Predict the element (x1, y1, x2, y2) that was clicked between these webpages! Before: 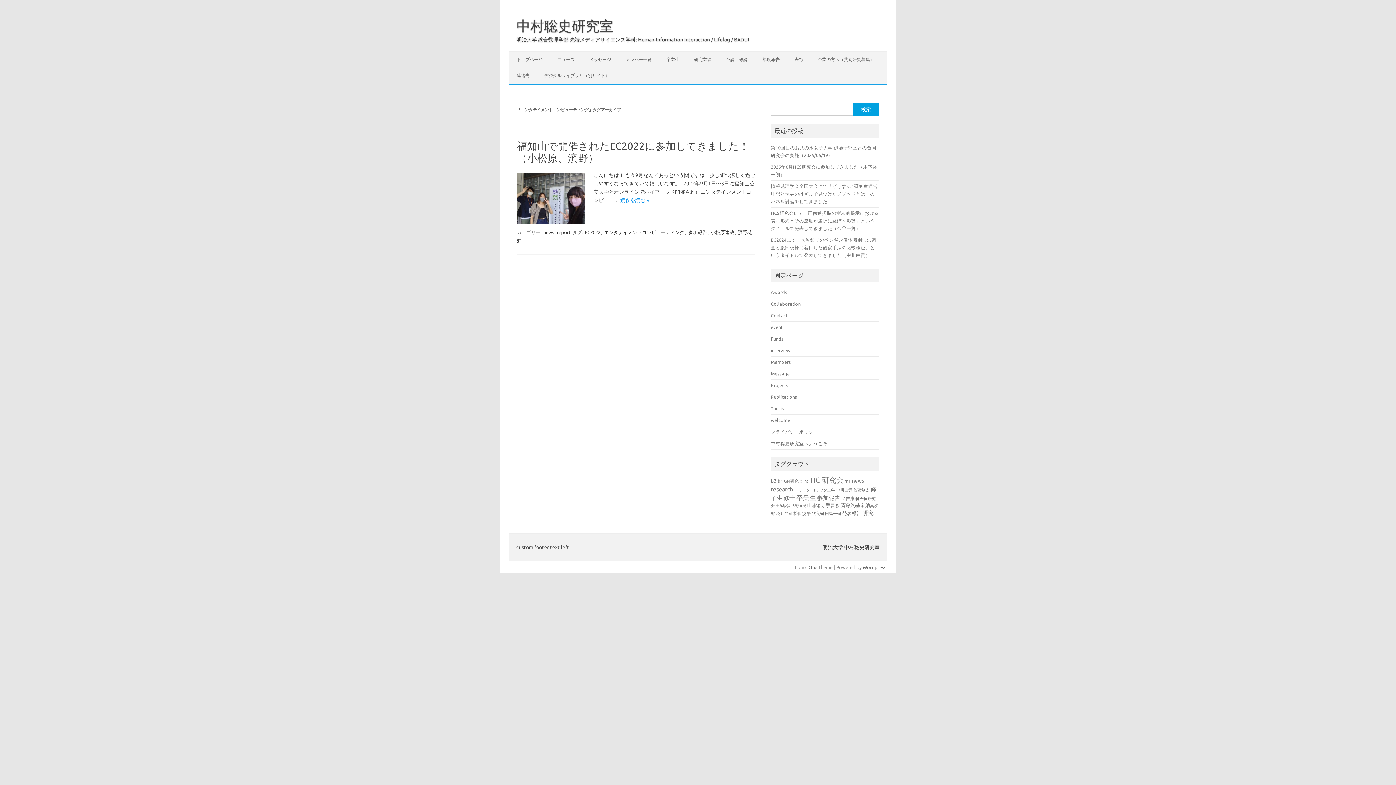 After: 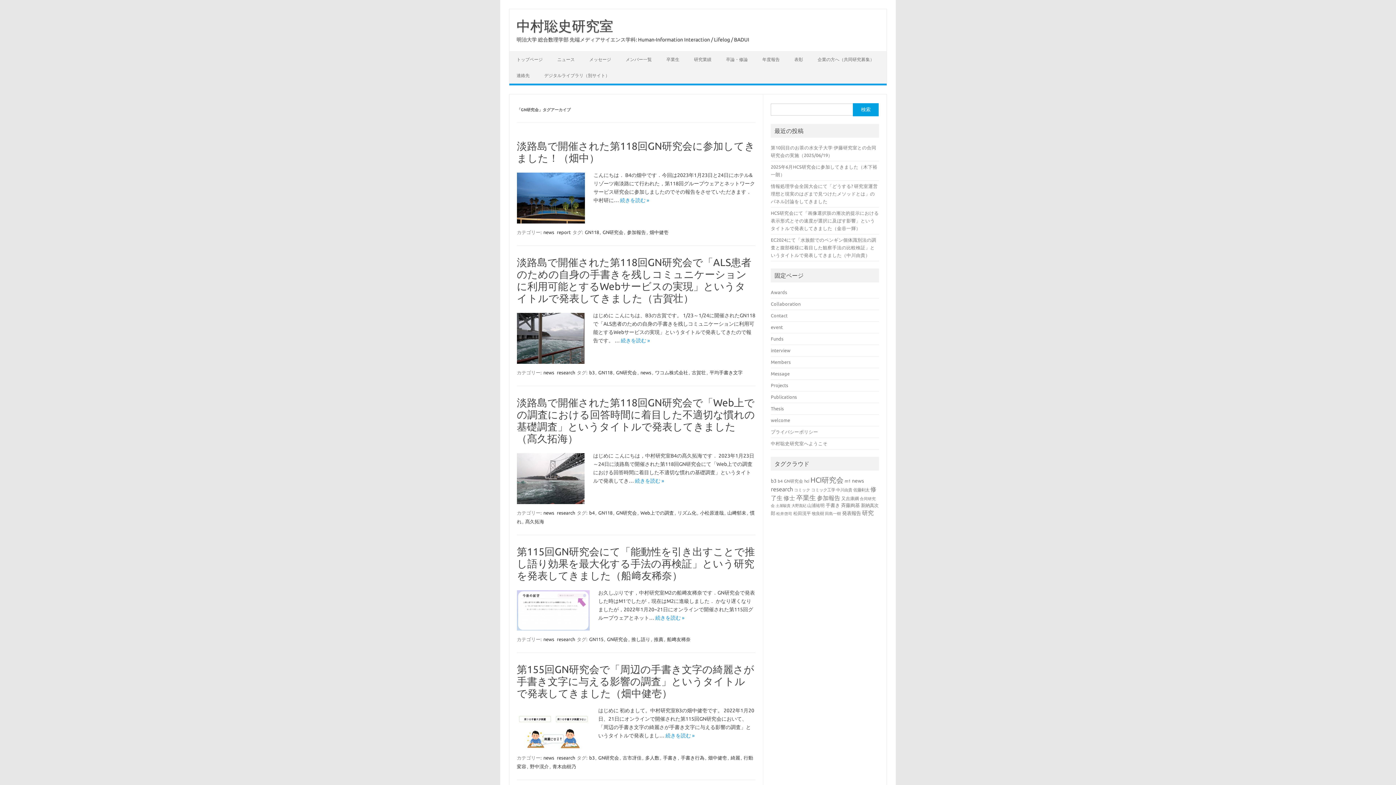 Action: label: GN研究会 (21個の項目) bbox: (784, 478, 803, 483)